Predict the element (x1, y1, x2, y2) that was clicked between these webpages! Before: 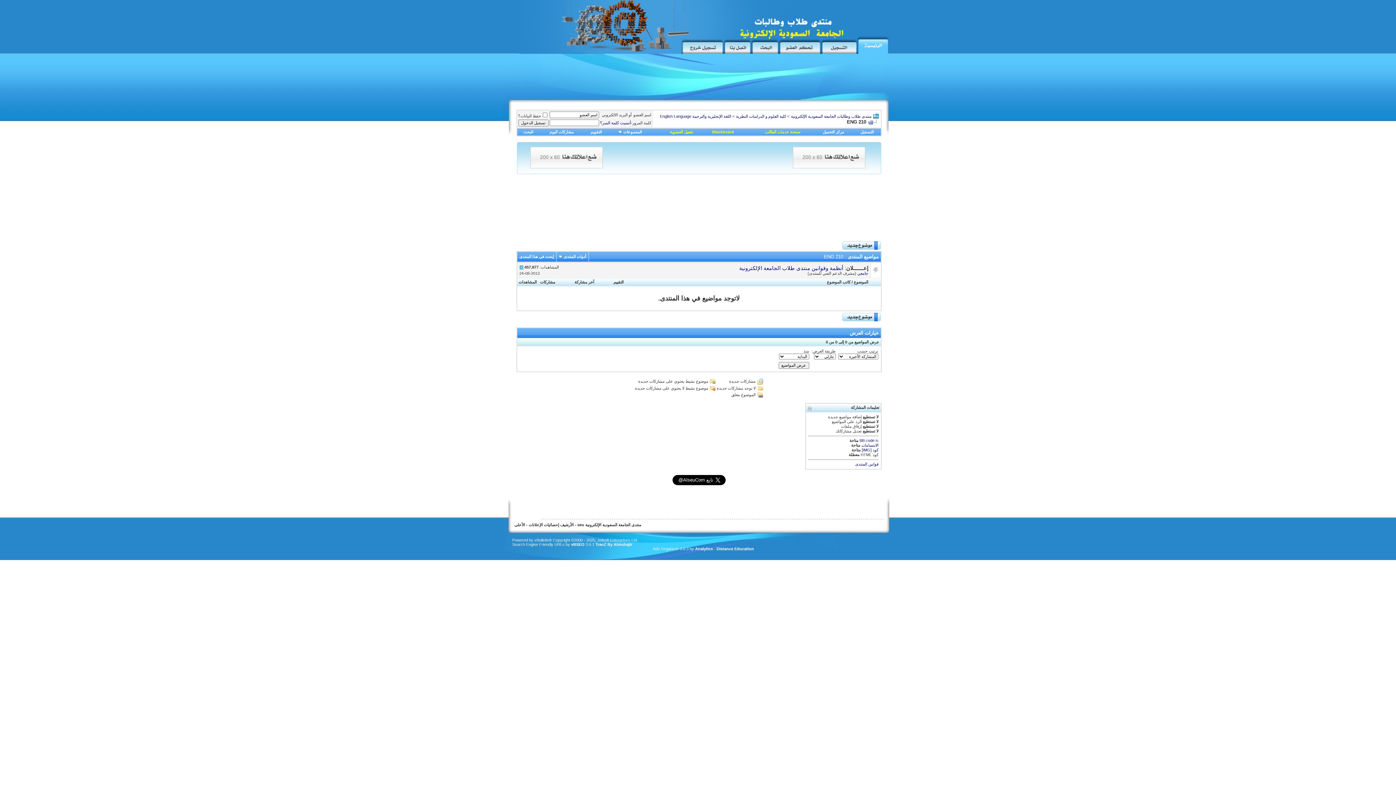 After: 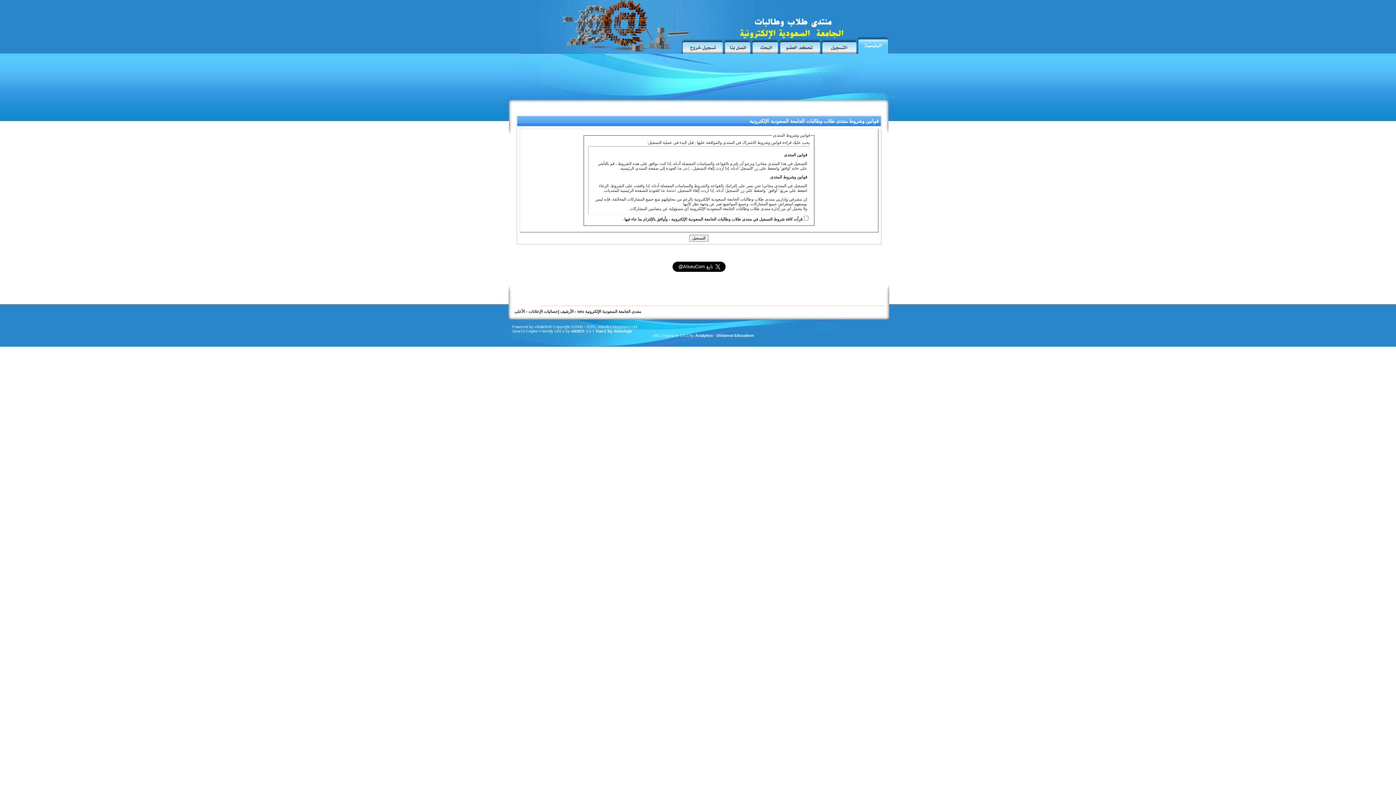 Action: label: التسجيل bbox: (860, 129, 874, 134)